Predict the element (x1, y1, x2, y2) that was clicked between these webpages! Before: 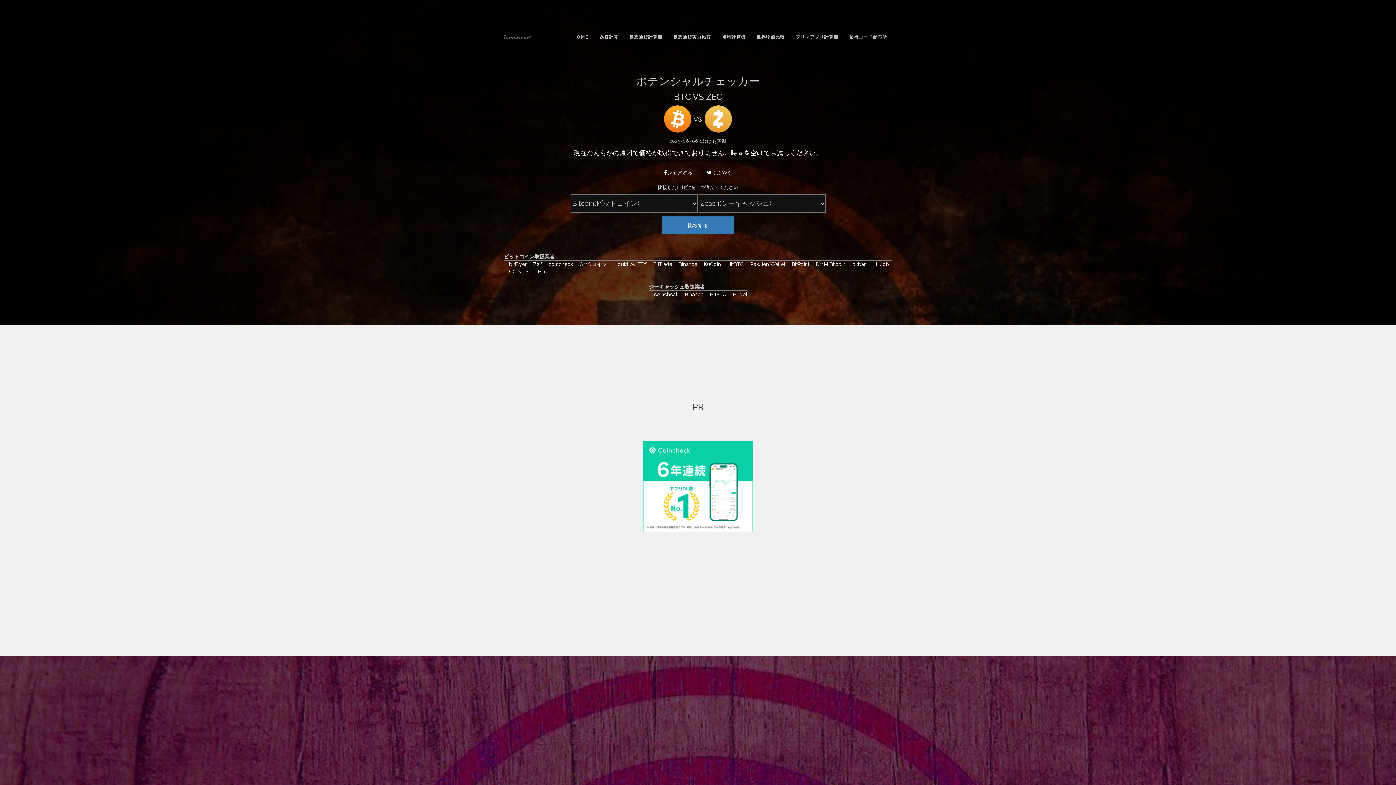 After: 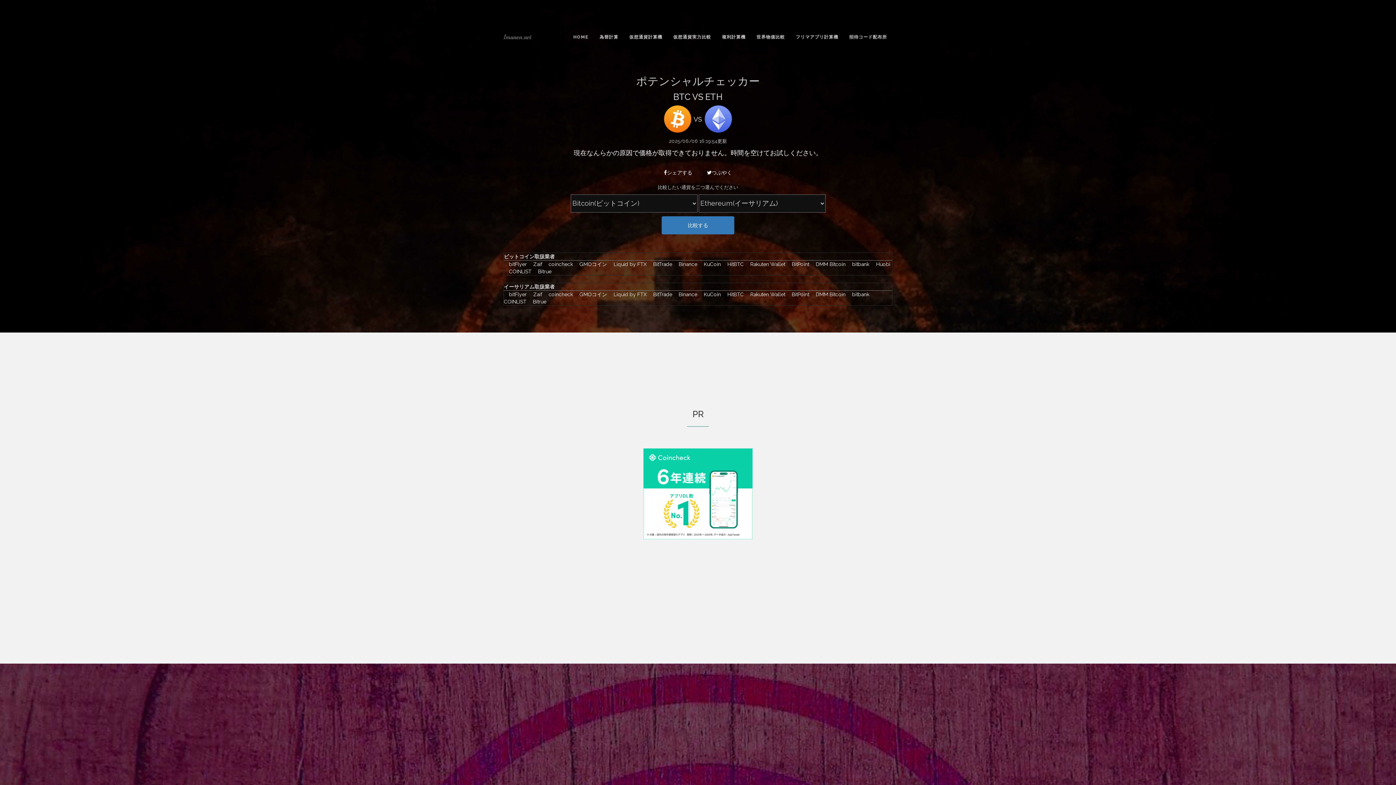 Action: bbox: (668, 27, 716, 46) label: 仮想通貨実力比較